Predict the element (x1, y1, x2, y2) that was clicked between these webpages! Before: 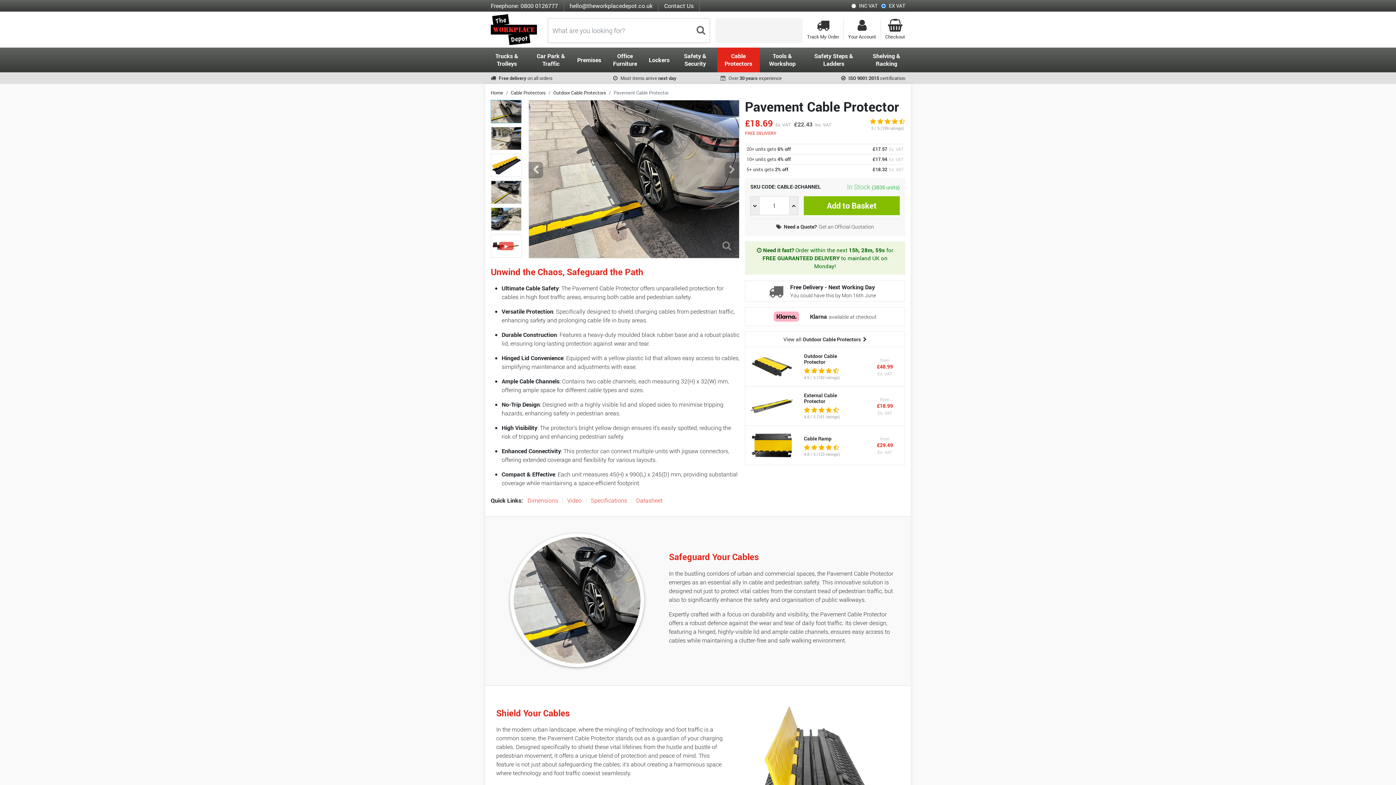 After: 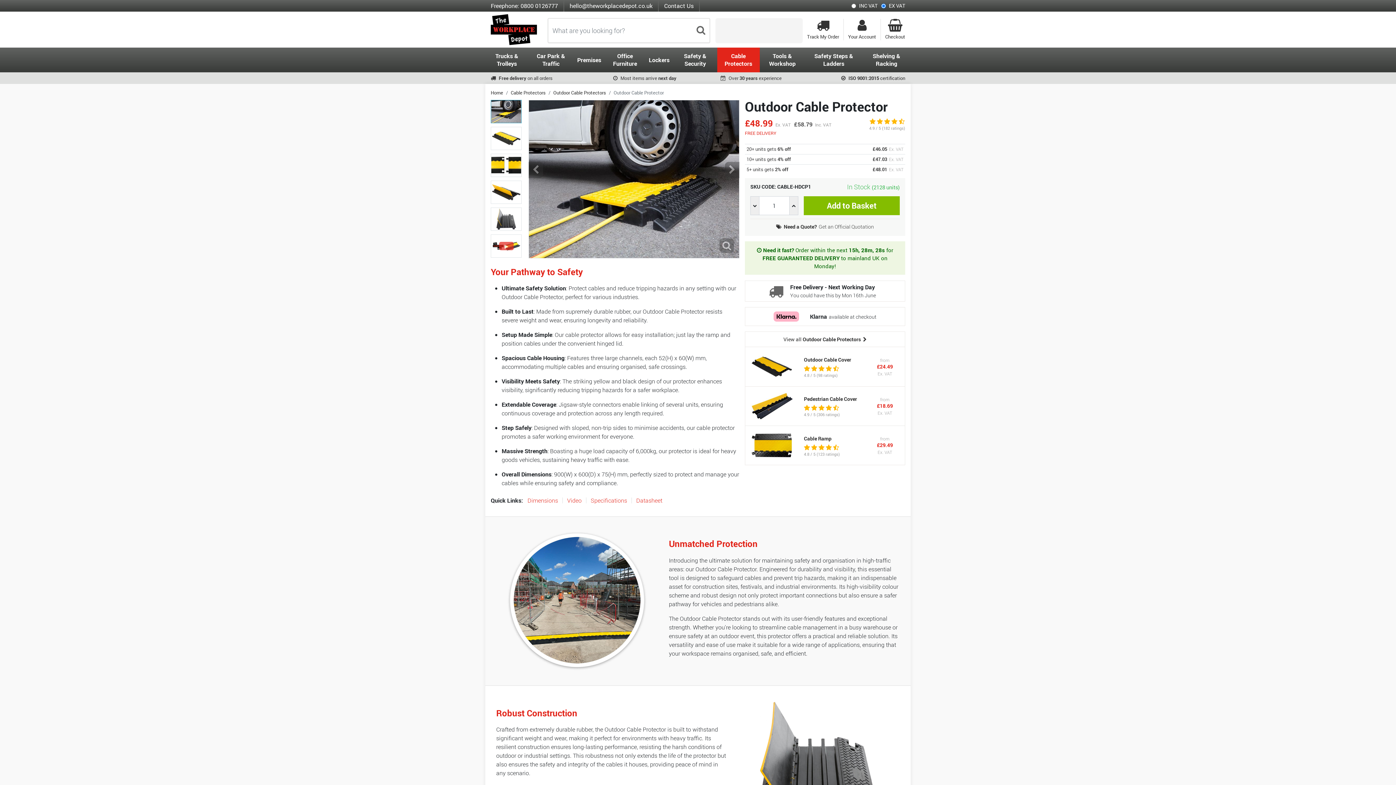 Action: bbox: (750, 351, 793, 382)